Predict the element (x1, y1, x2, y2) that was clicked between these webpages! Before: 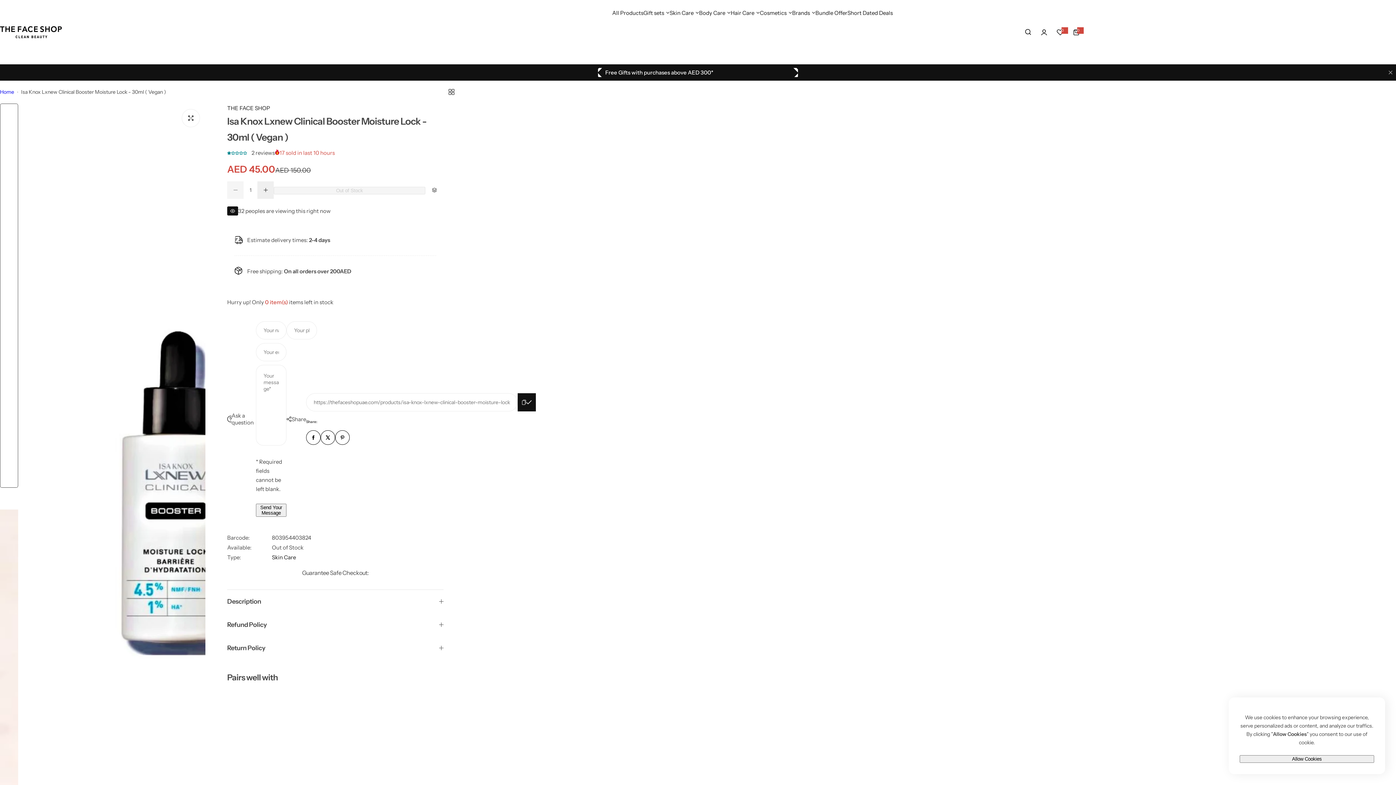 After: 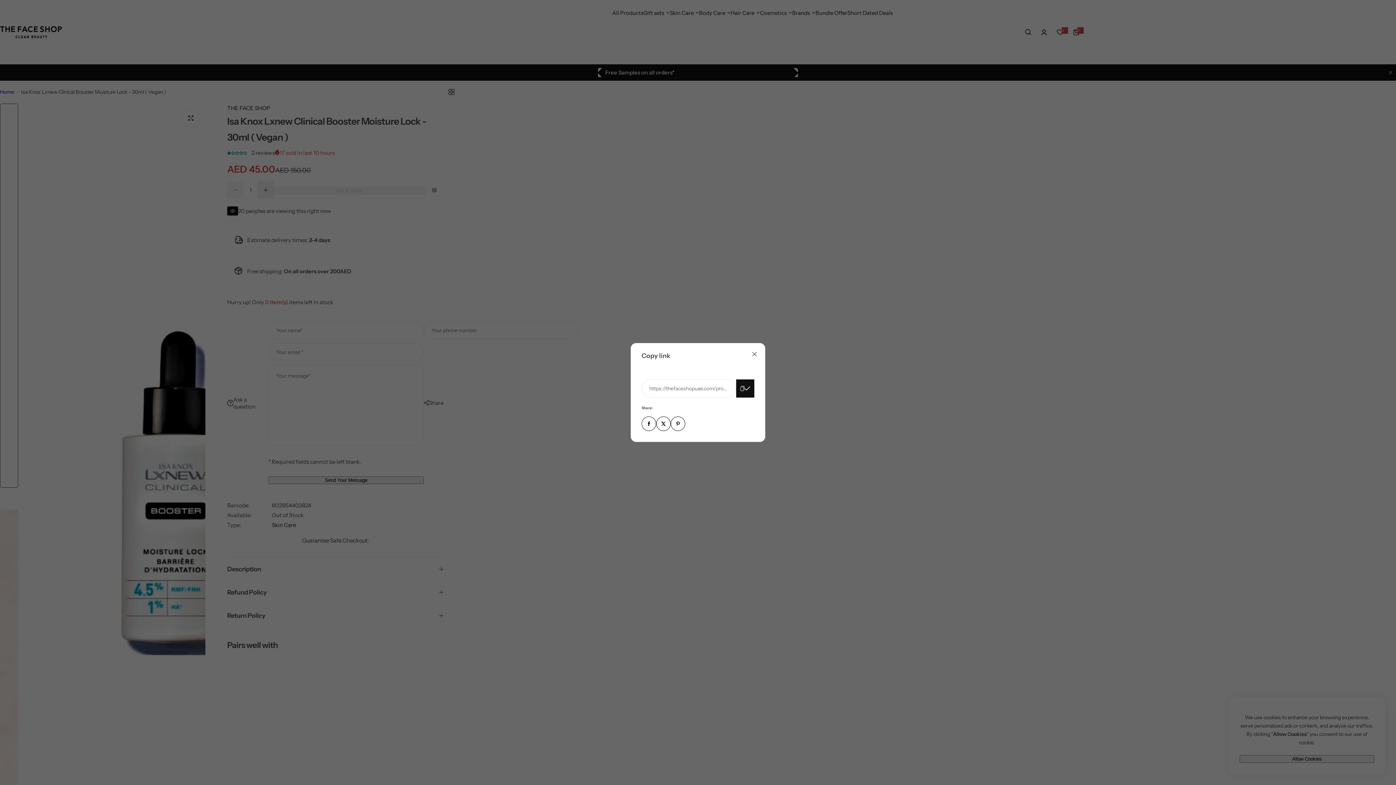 Action: label: Pinterest bbox: (335, 430, 349, 445)